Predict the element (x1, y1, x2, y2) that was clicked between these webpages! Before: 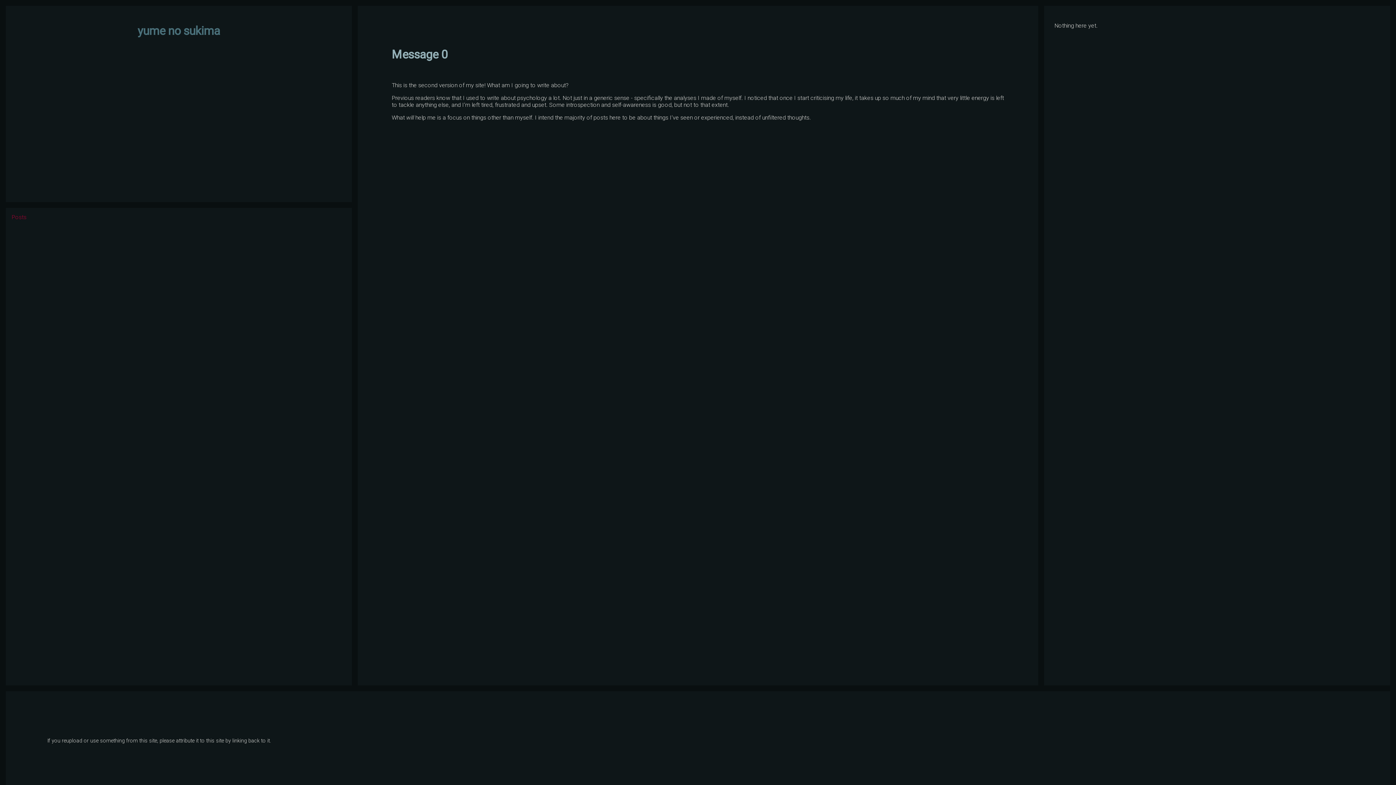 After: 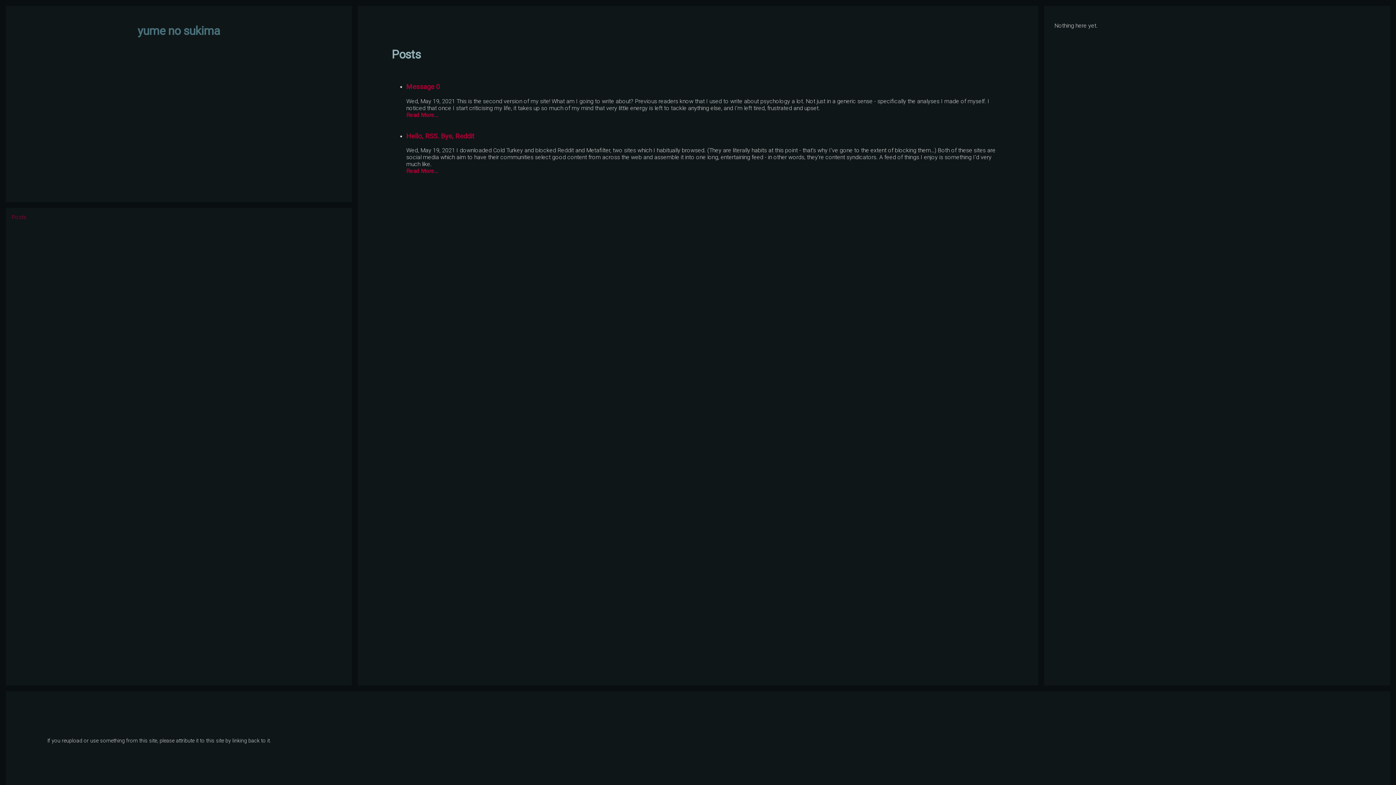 Action: bbox: (5, 208, 352, 226) label: Posts